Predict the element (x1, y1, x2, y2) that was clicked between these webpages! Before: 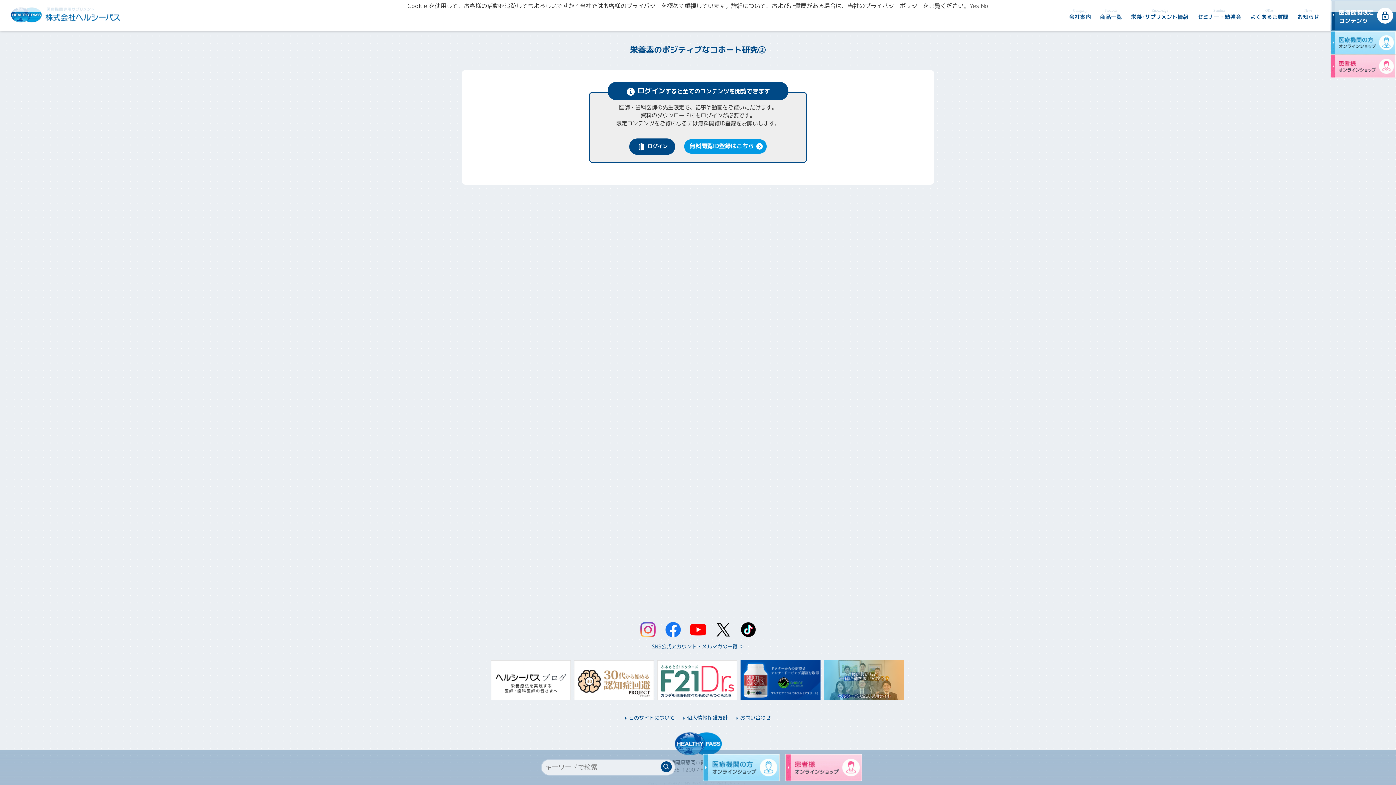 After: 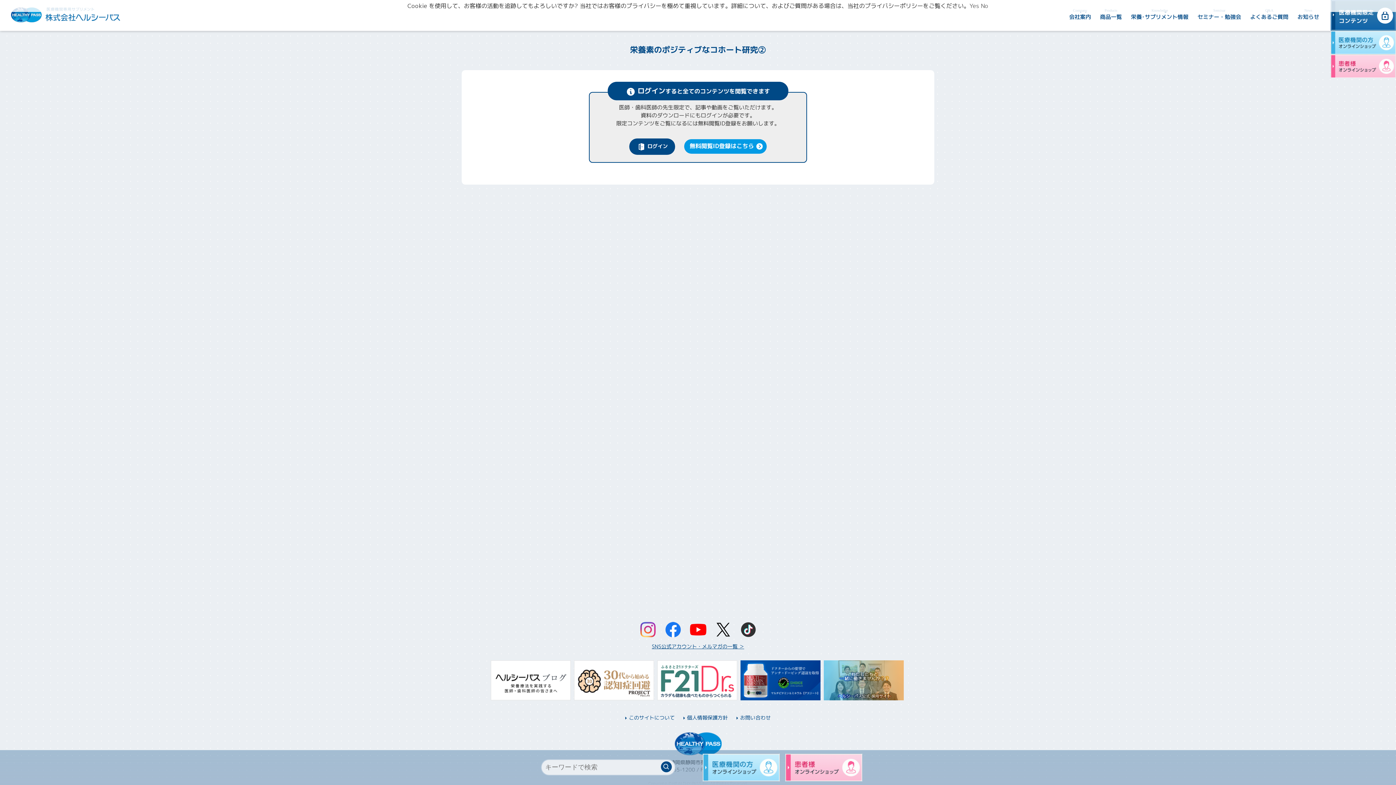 Action: bbox: (736, 627, 760, 641)